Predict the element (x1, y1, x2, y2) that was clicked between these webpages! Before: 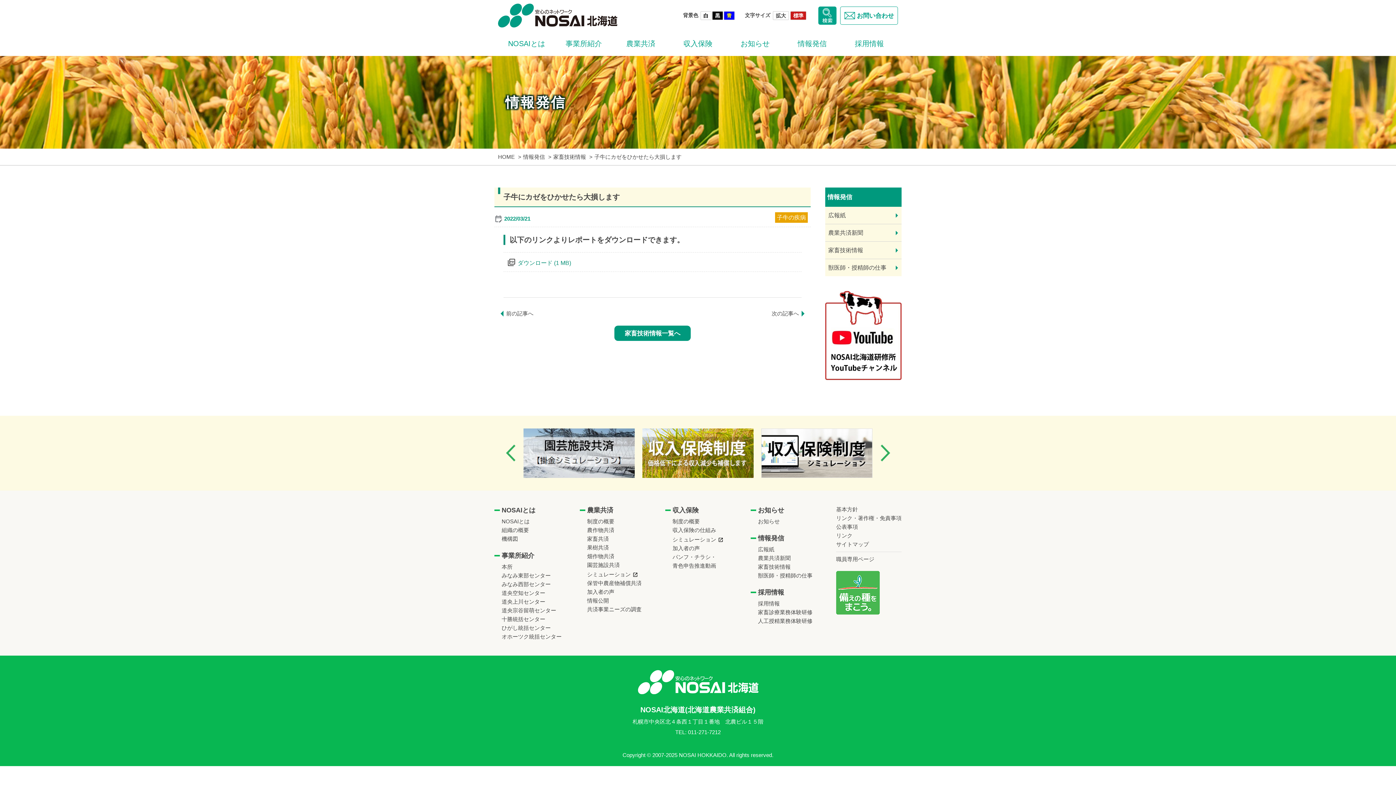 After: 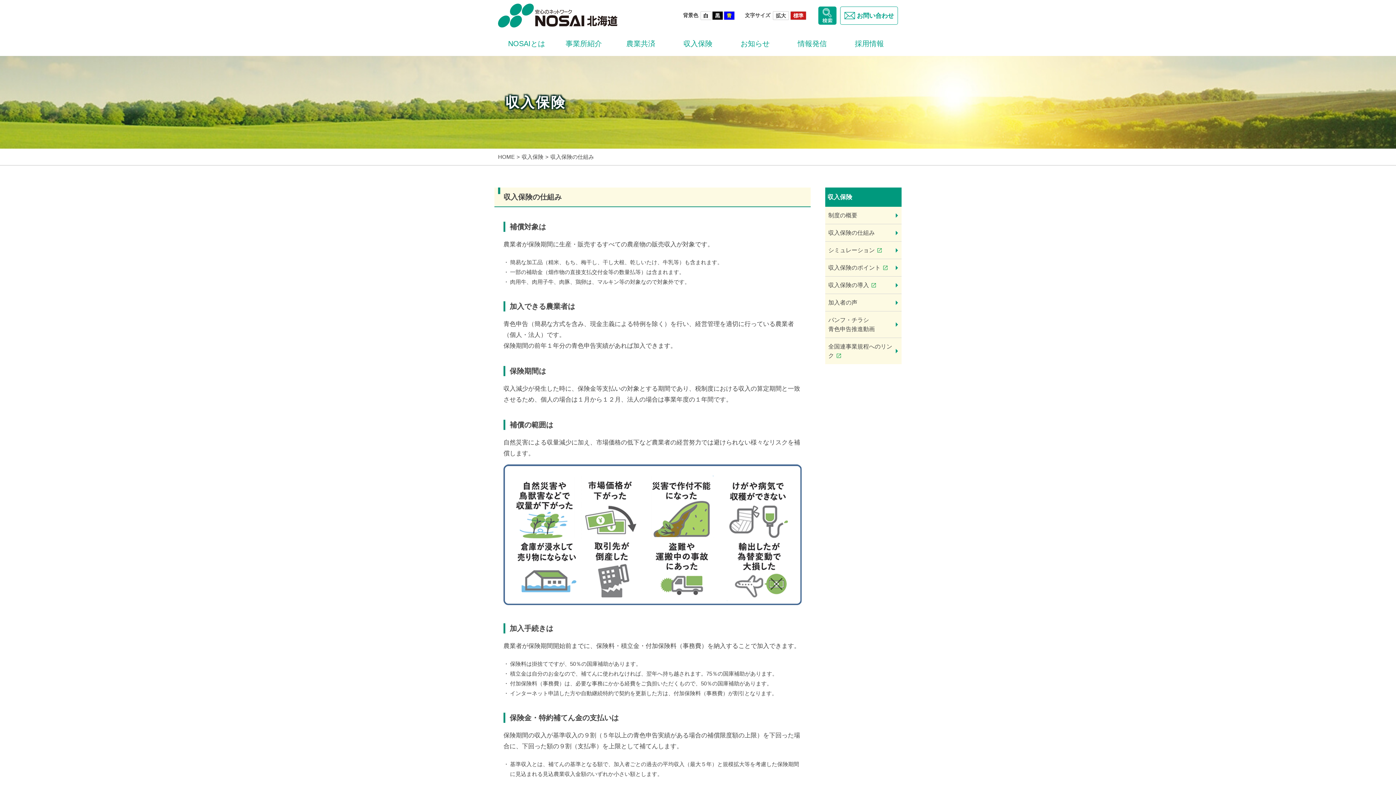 Action: label: 収入保険の仕組み bbox: (672, 527, 716, 533)